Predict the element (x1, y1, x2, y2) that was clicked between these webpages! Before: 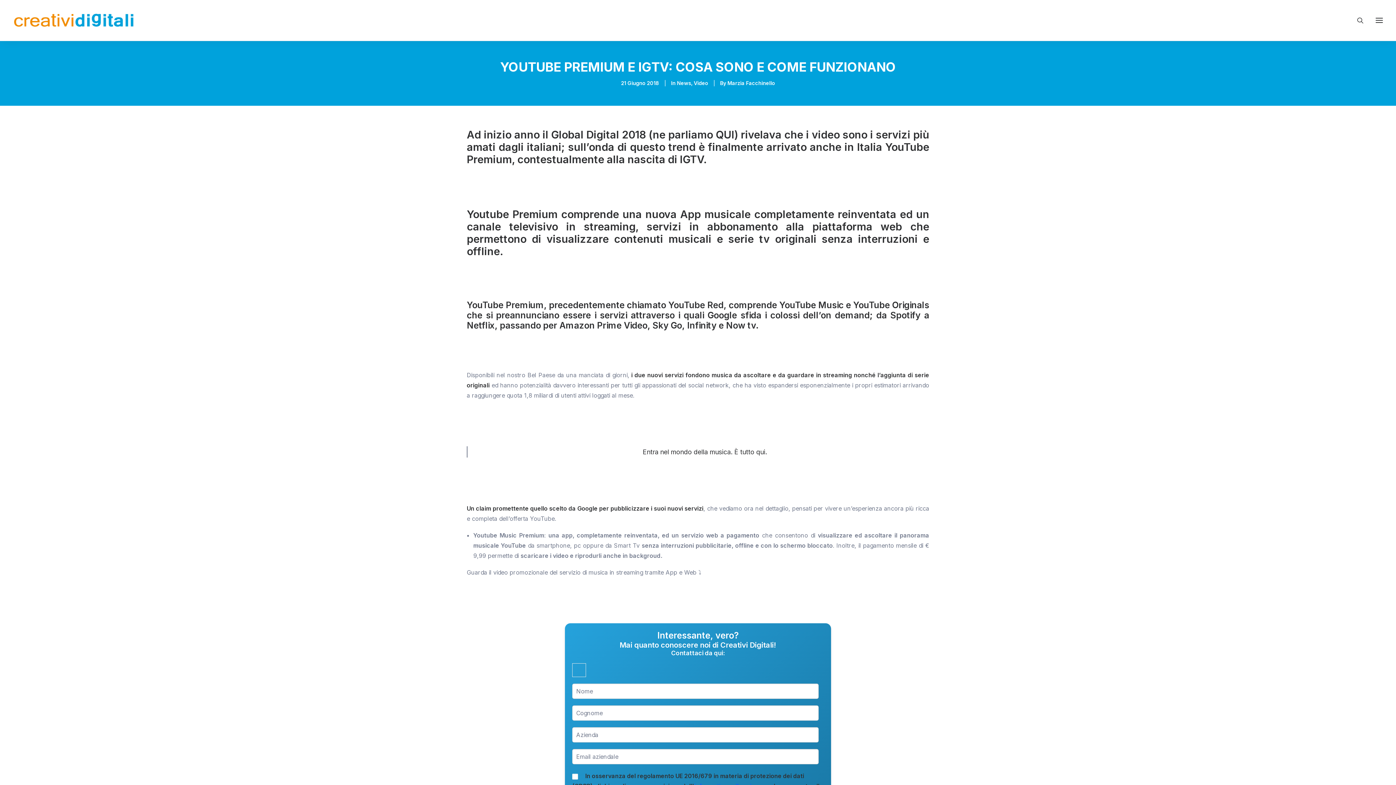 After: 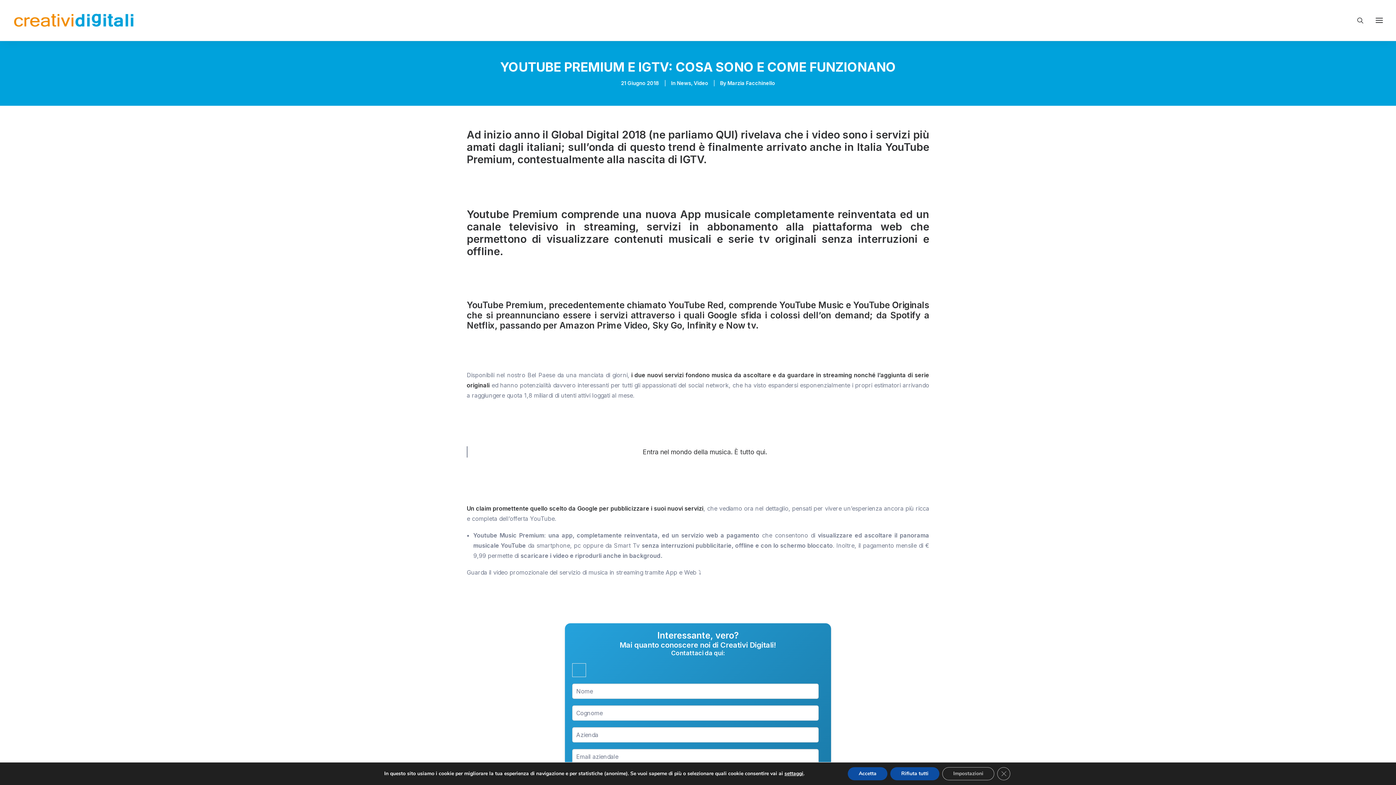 Action: label: ne parliamo QUI bbox: (652, 128, 734, 141)